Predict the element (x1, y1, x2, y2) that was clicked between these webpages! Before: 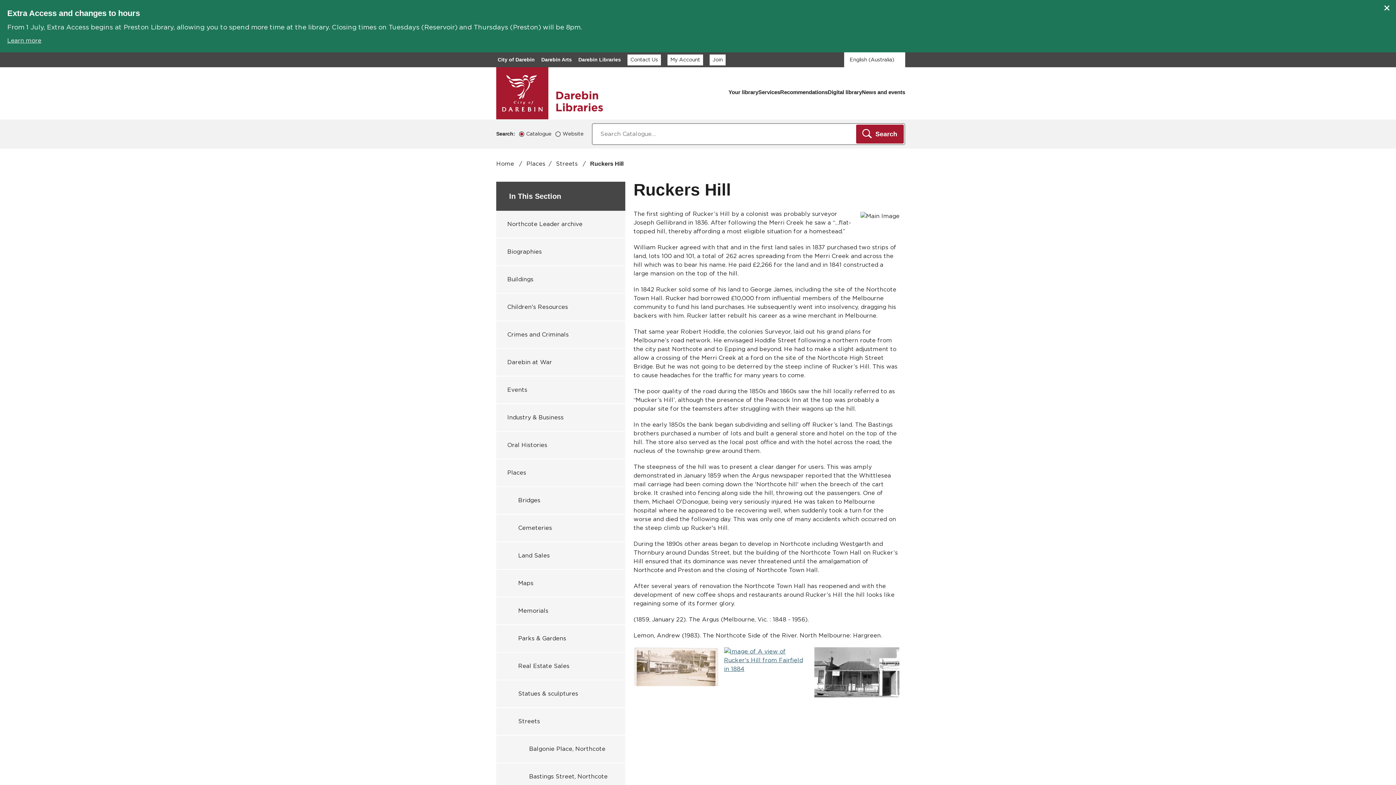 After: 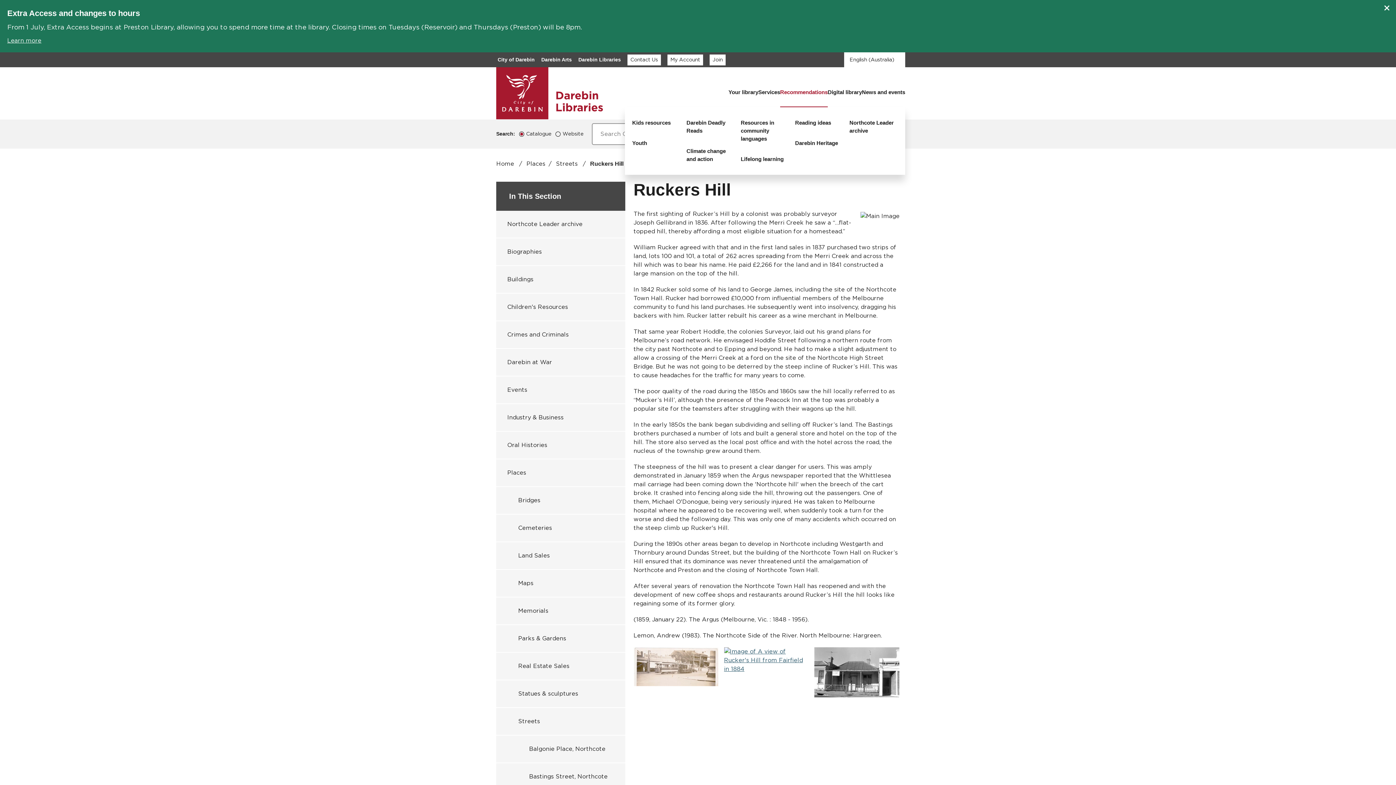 Action: label: Recommendations bbox: (780, 89, 827, 107)